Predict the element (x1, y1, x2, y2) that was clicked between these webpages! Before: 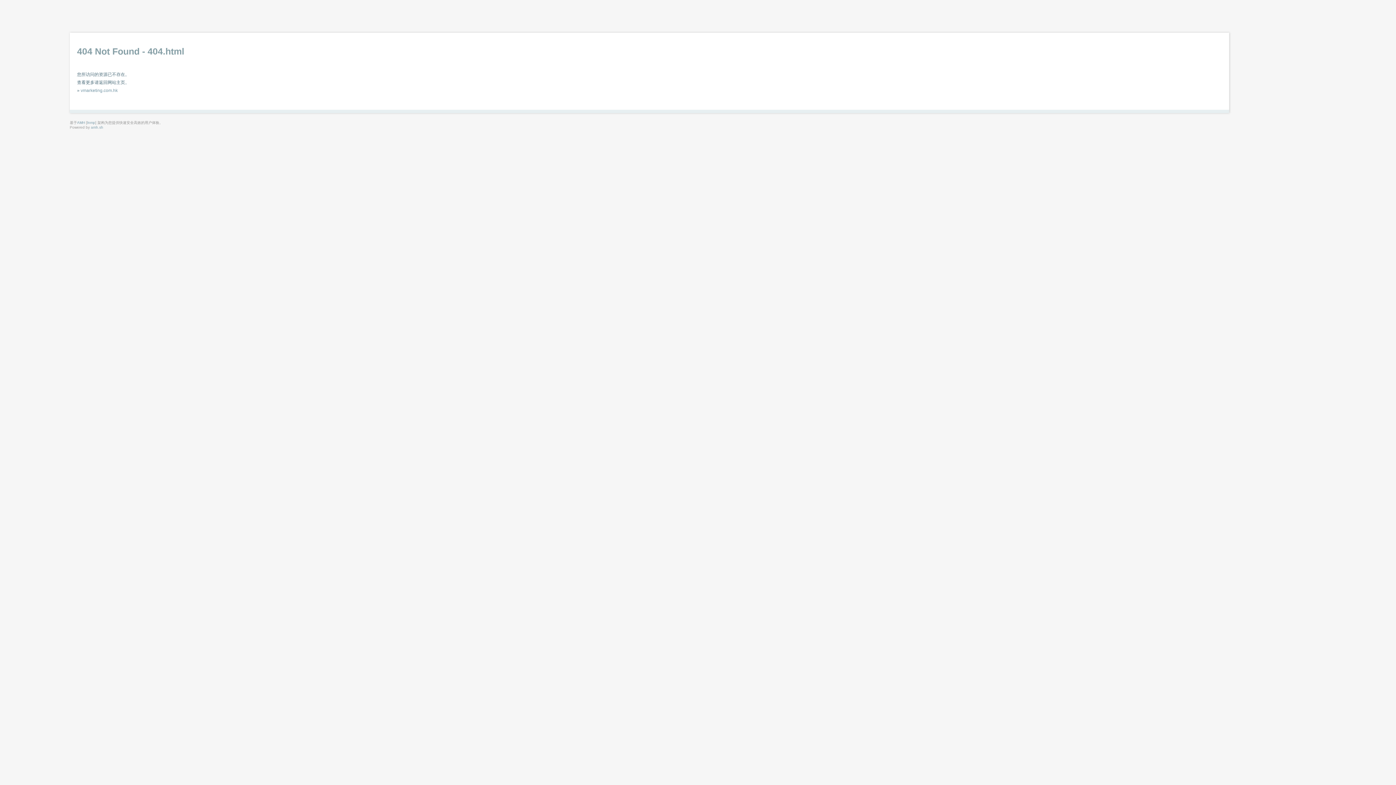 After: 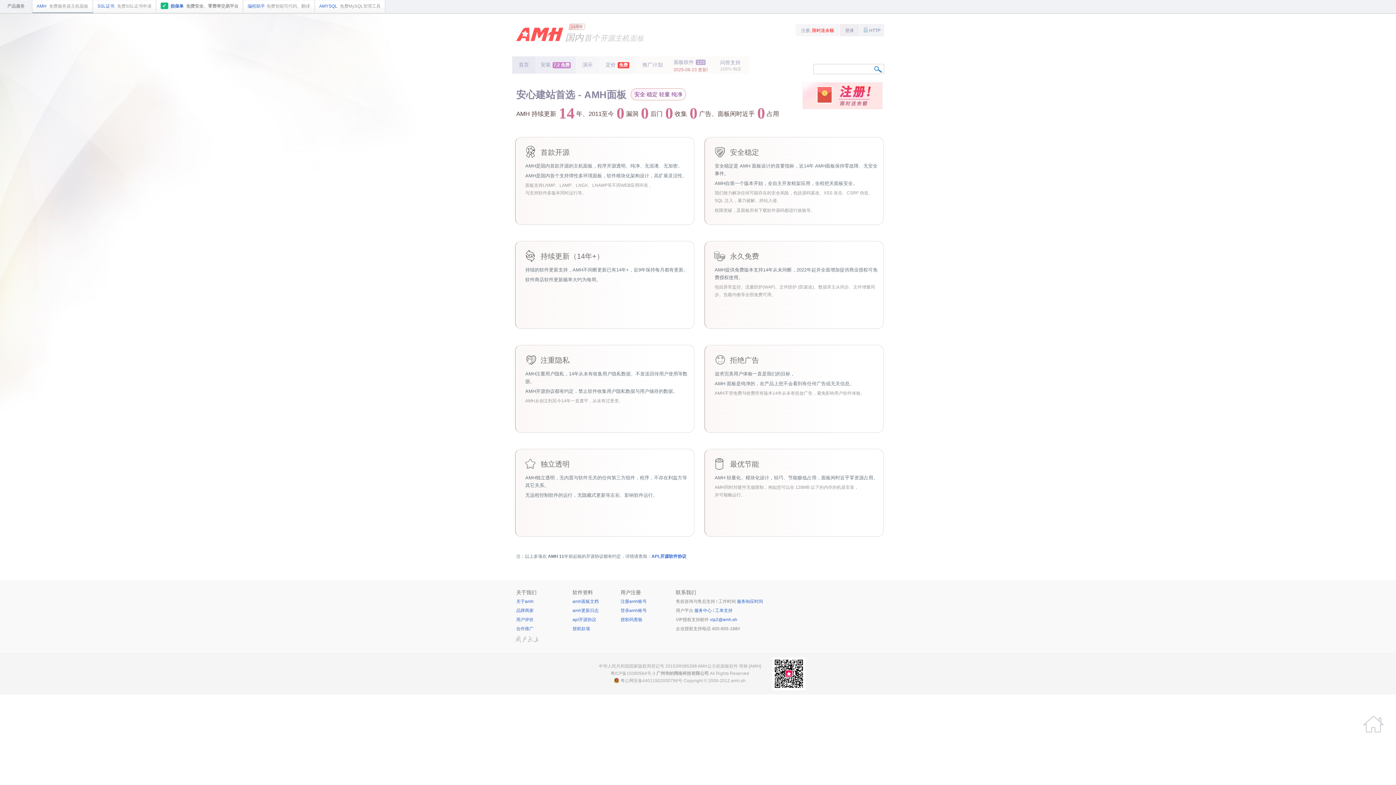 Action: bbox: (90, 125, 103, 129) label: amh.sh